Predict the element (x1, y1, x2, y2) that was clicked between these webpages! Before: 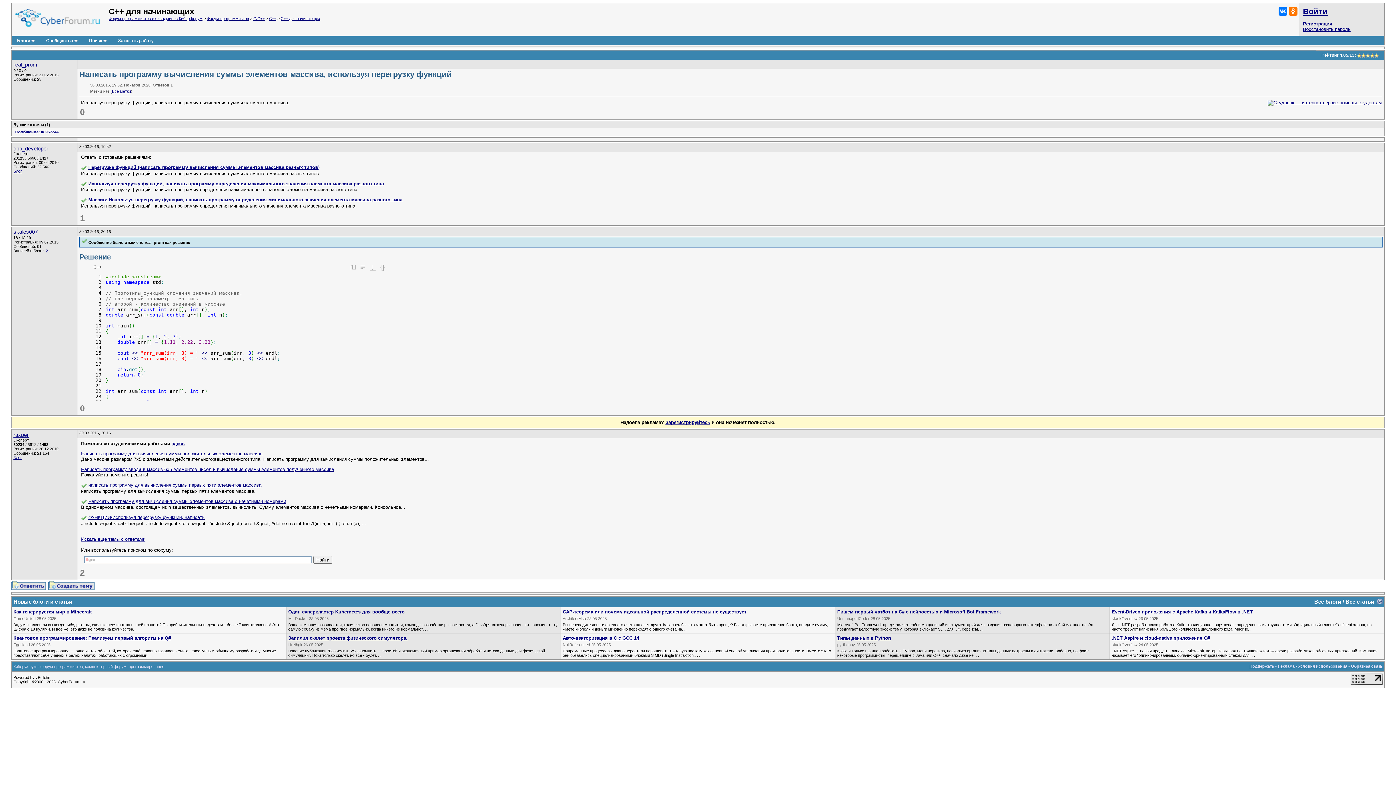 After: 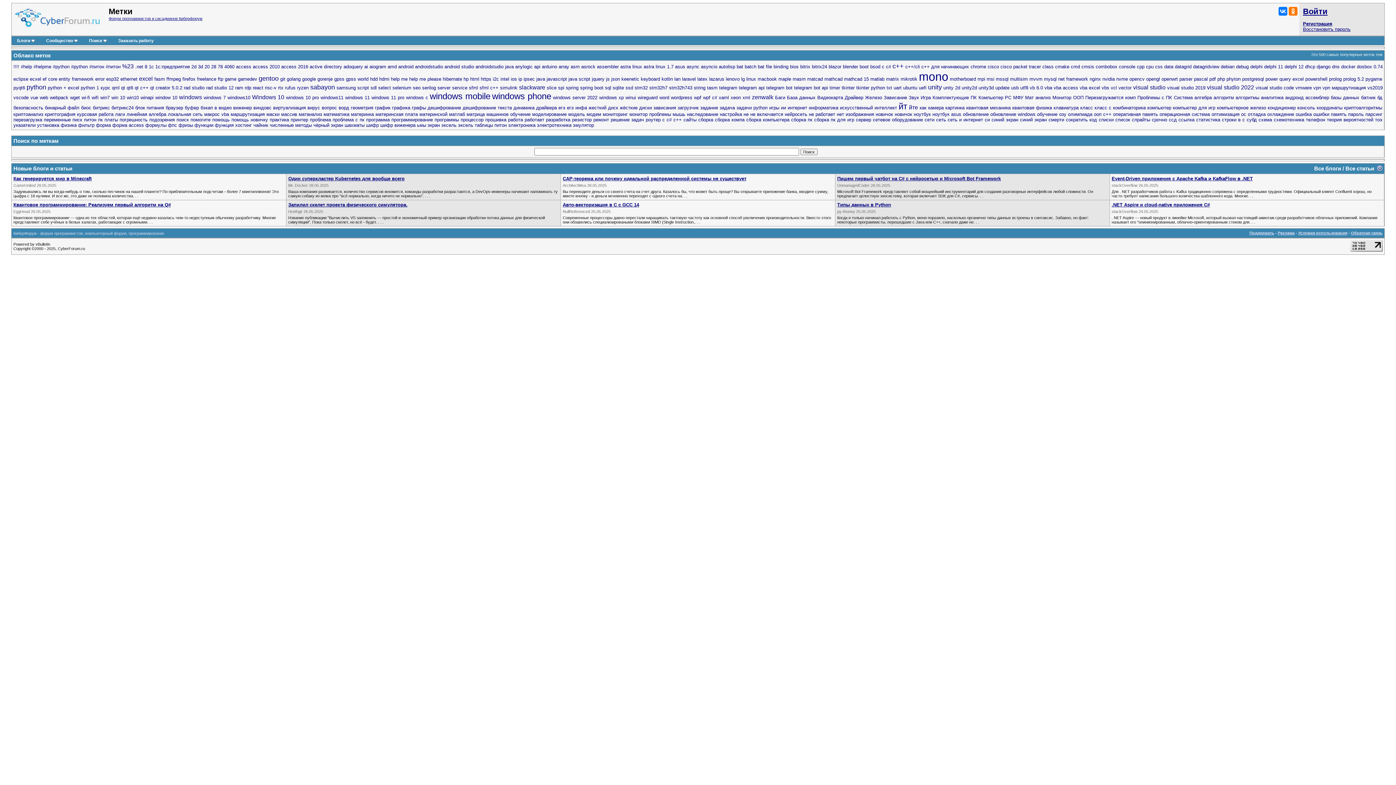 Action: label: Все метки bbox: (112, 89, 130, 93)